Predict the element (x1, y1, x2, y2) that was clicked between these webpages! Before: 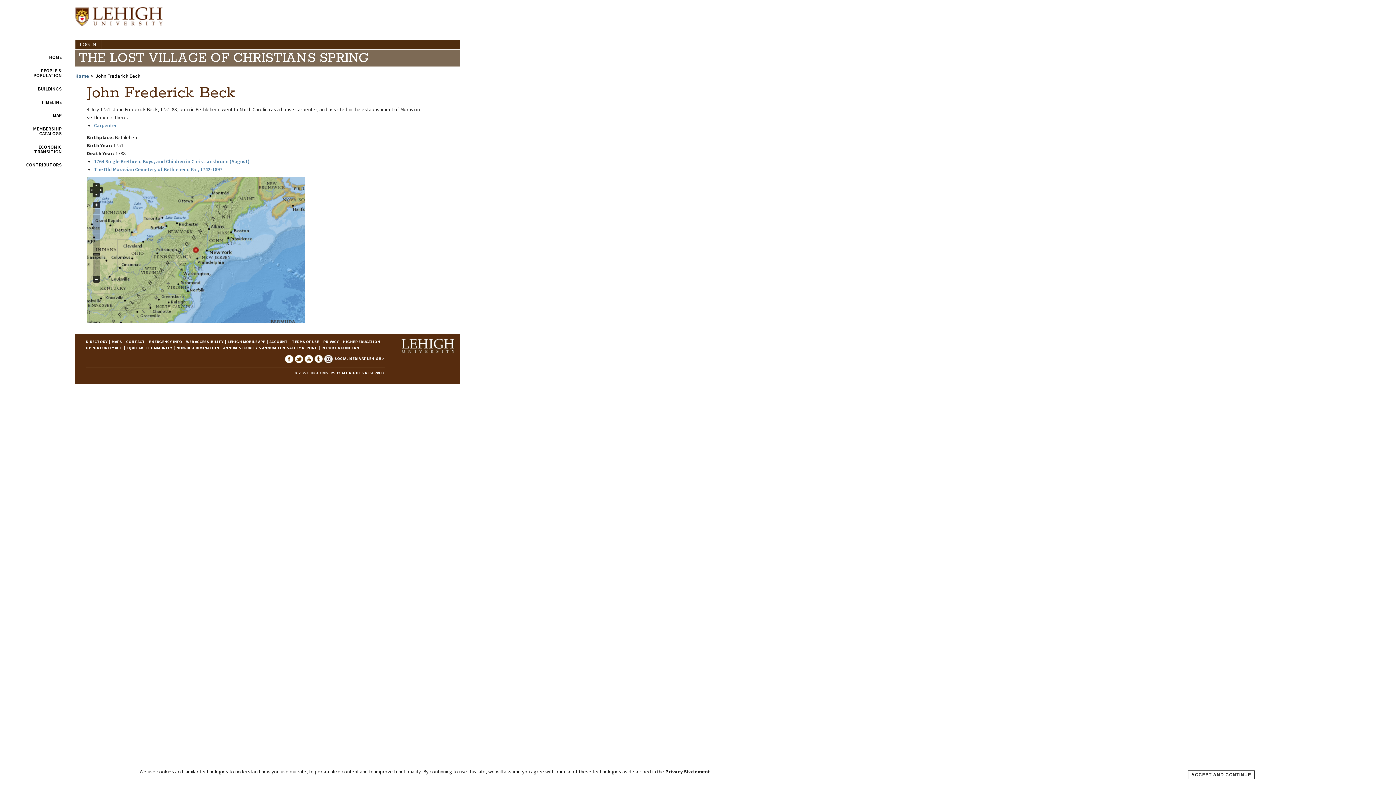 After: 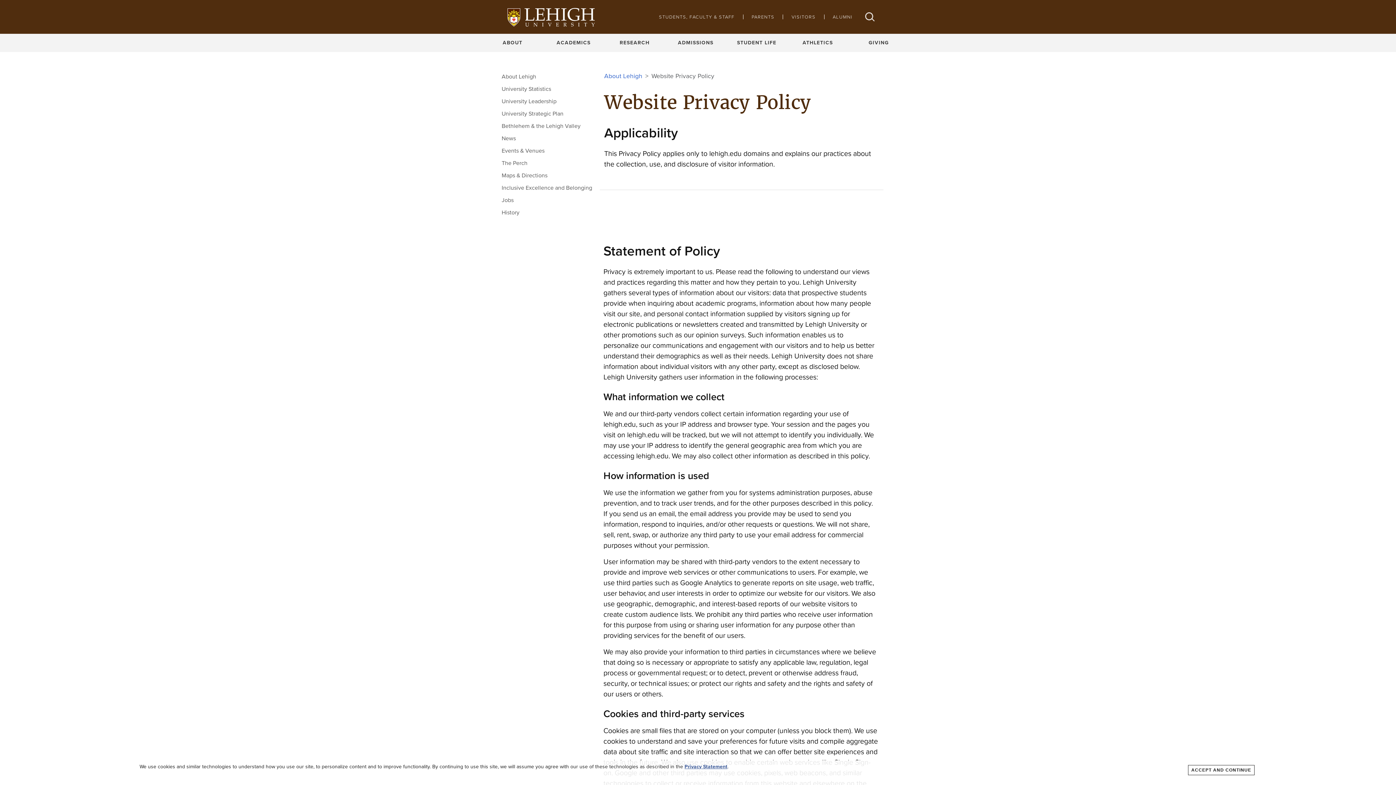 Action: label: Privacy Statement bbox: (665, 768, 710, 775)